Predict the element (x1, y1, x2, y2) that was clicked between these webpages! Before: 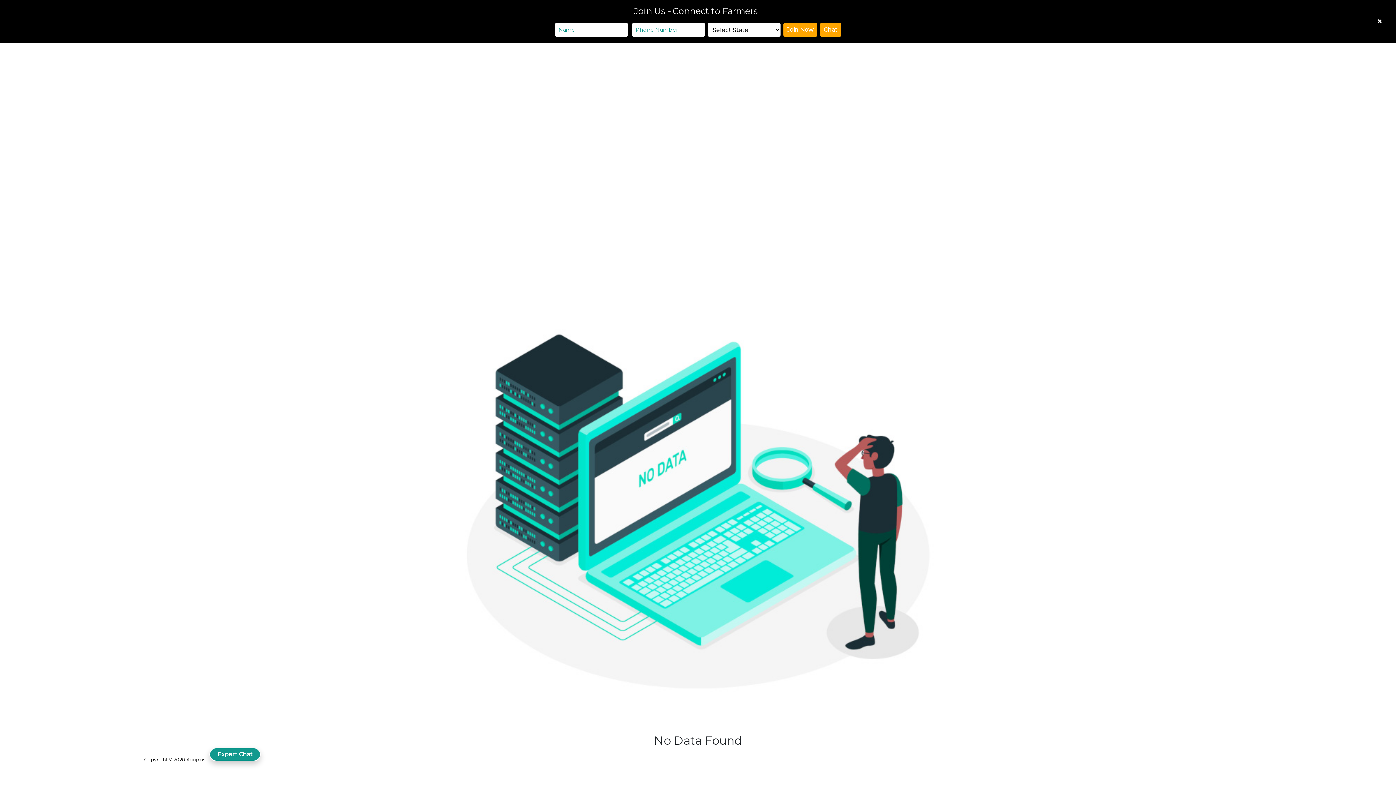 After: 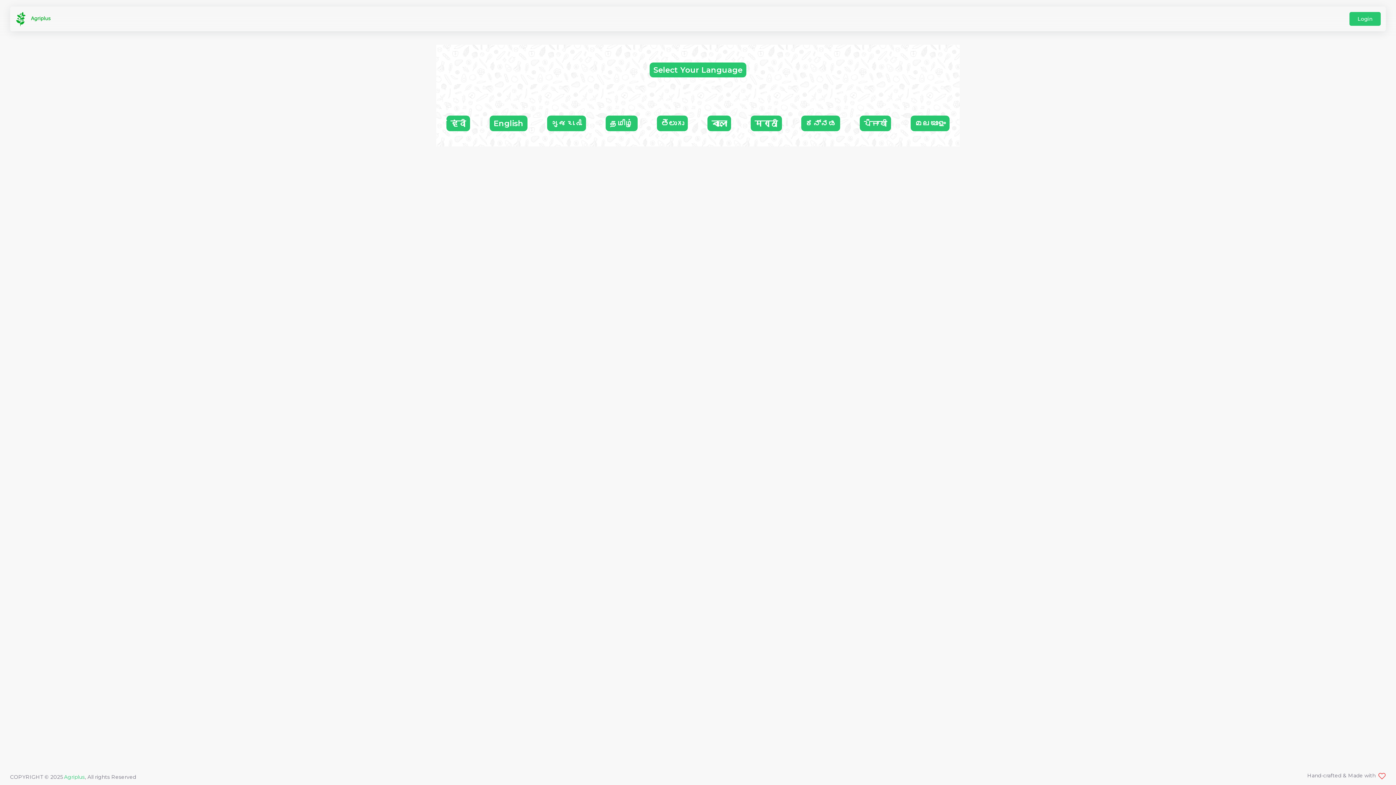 Action: label: Expert Chat bbox: (209, 748, 260, 761)